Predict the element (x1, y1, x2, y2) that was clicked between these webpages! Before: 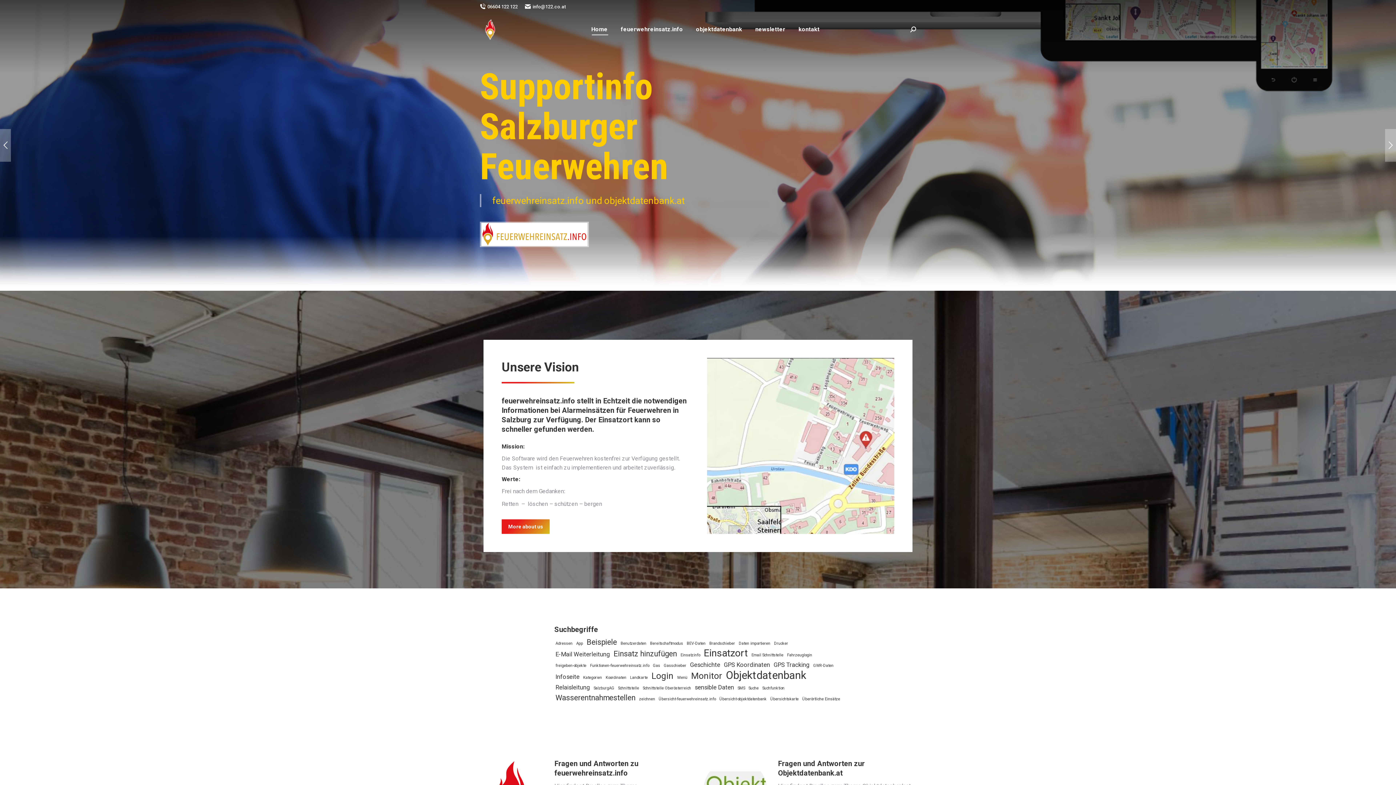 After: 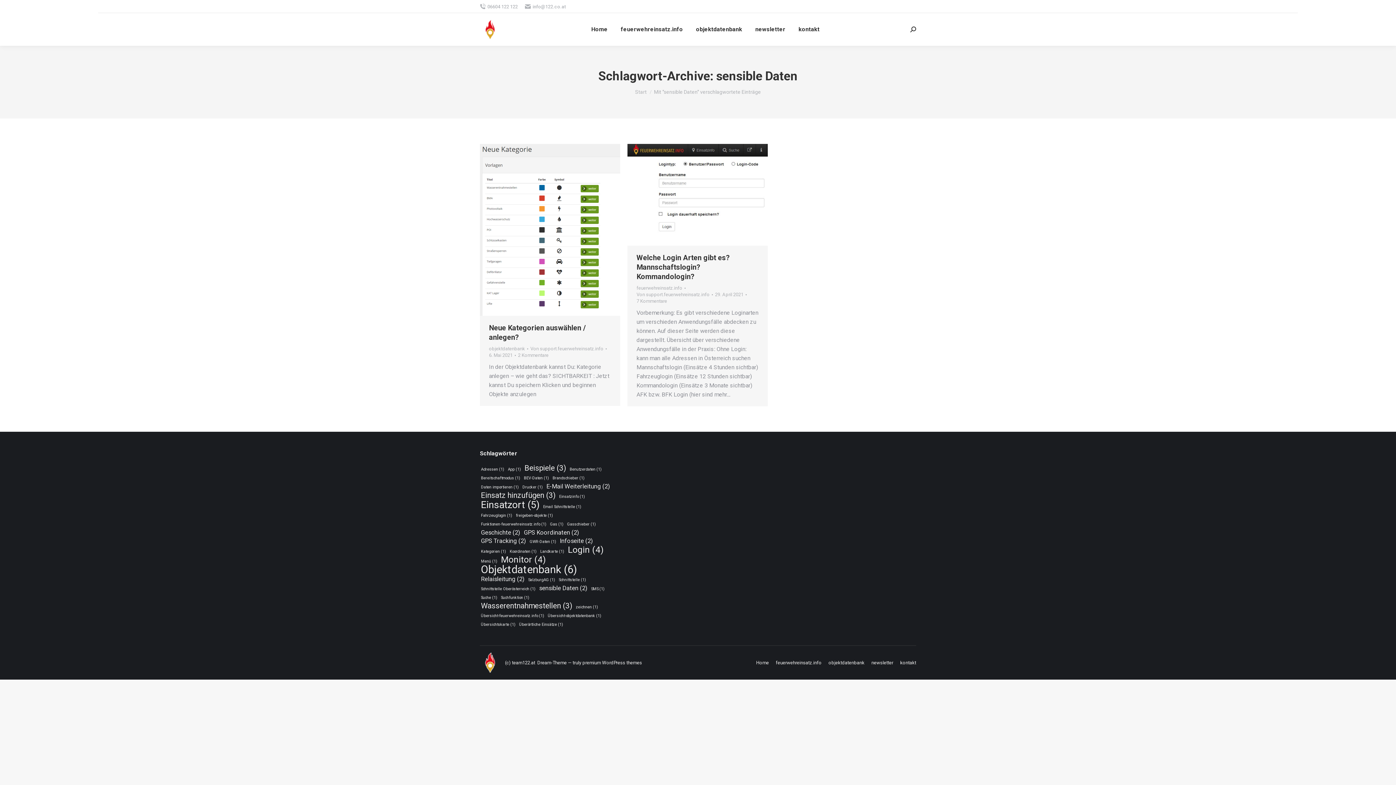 Action: label: sensible Daten (2 Einträge) bbox: (693, 683, 735, 692)